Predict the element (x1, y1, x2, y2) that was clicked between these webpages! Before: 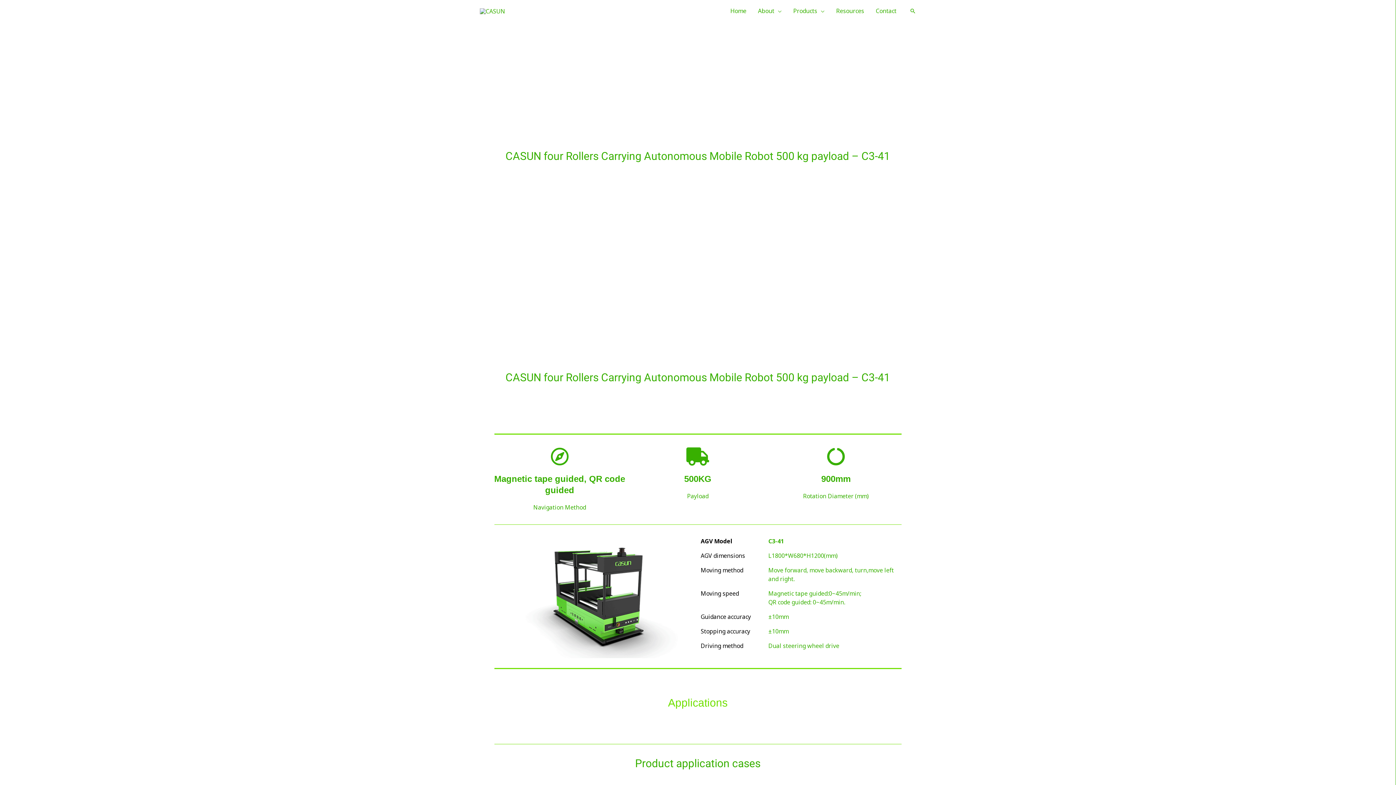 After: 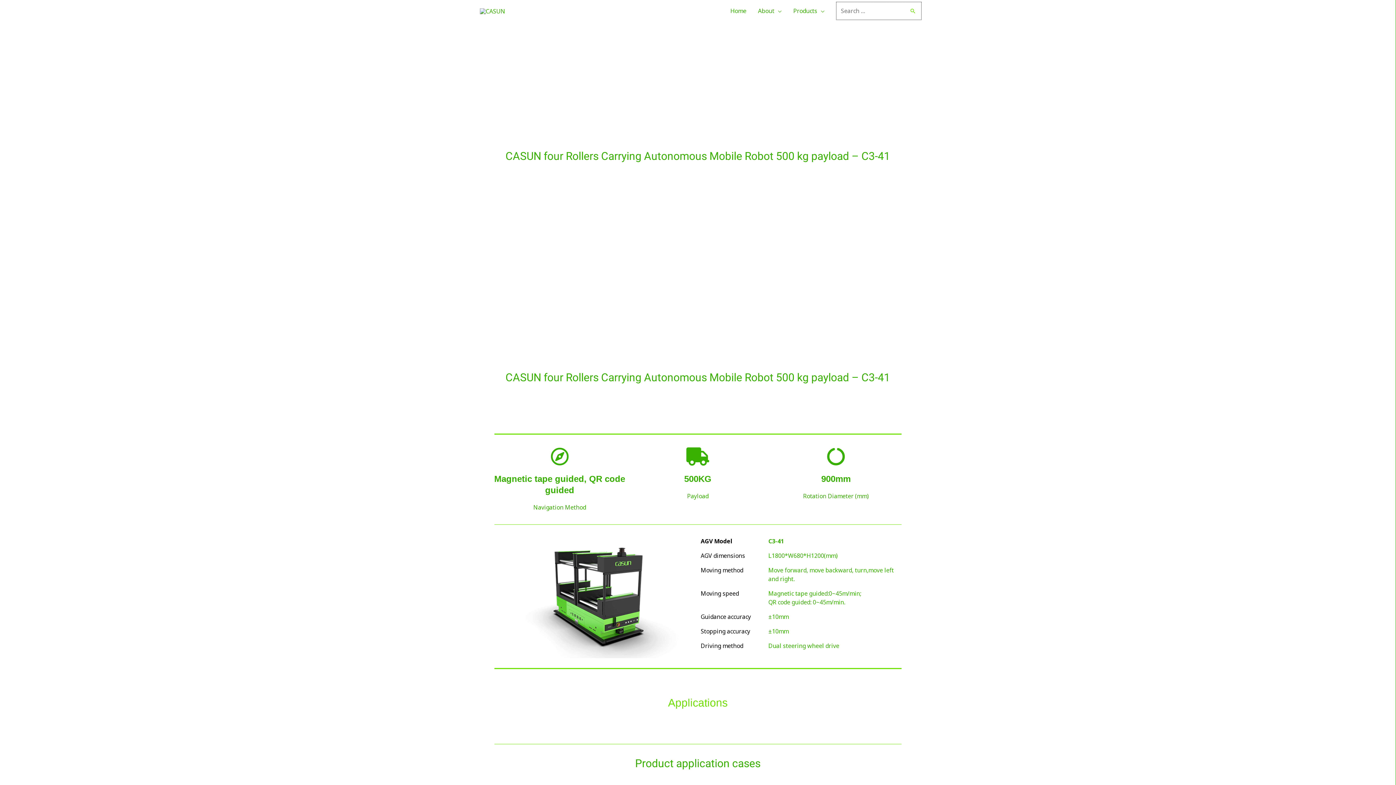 Action: bbox: (909, 7, 916, 14) label: Search button